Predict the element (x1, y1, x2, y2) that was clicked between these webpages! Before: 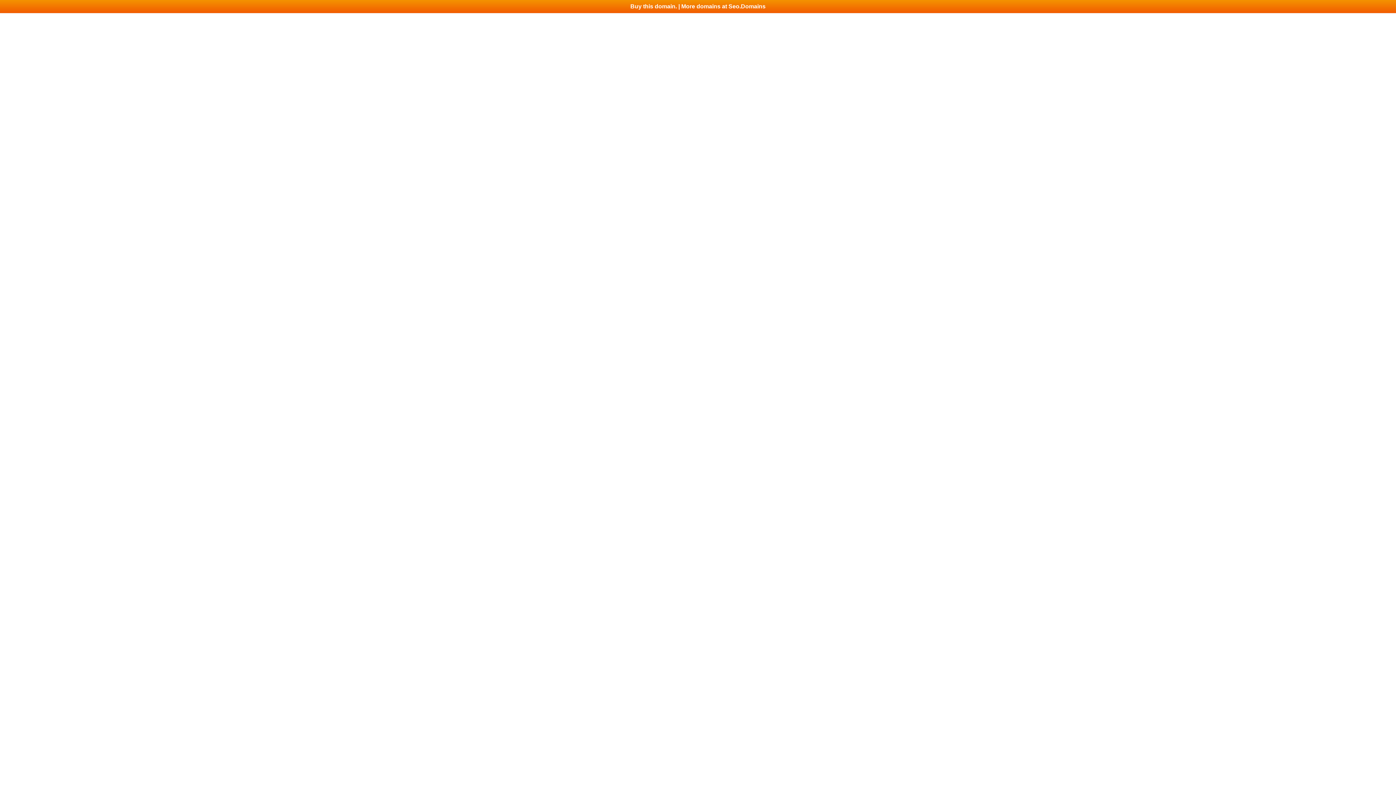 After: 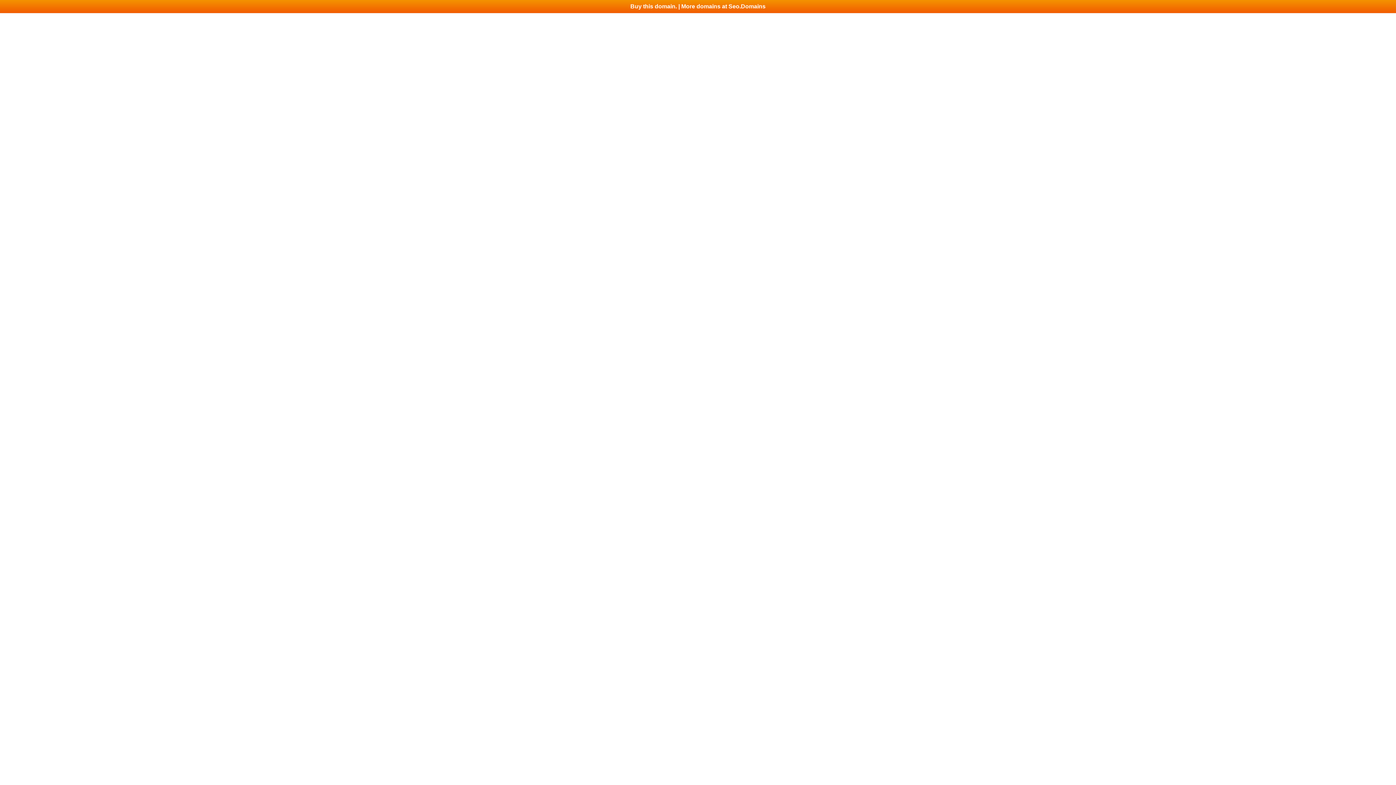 Action: label: Buy this domain. | More domains at Seo.Domains bbox: (0, 0, 1396, 13)